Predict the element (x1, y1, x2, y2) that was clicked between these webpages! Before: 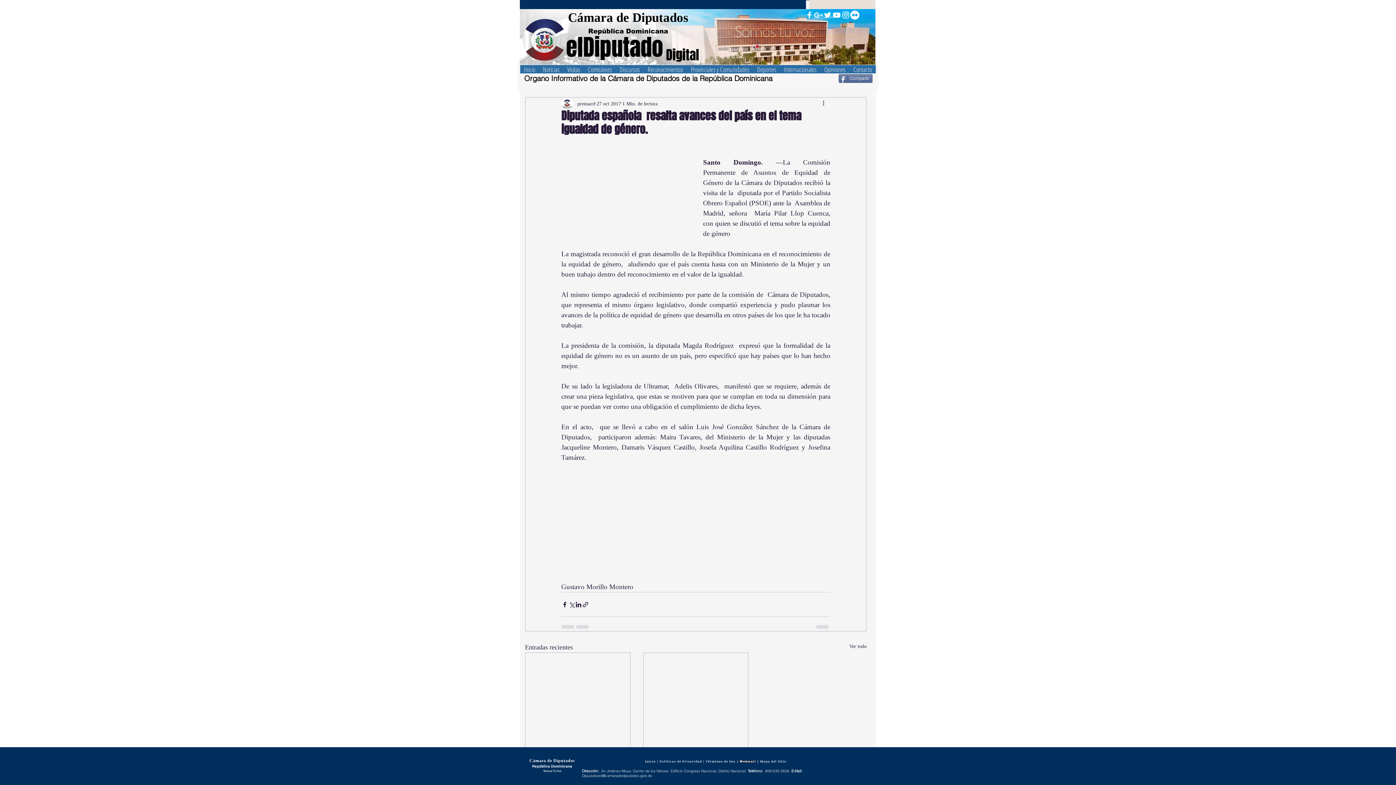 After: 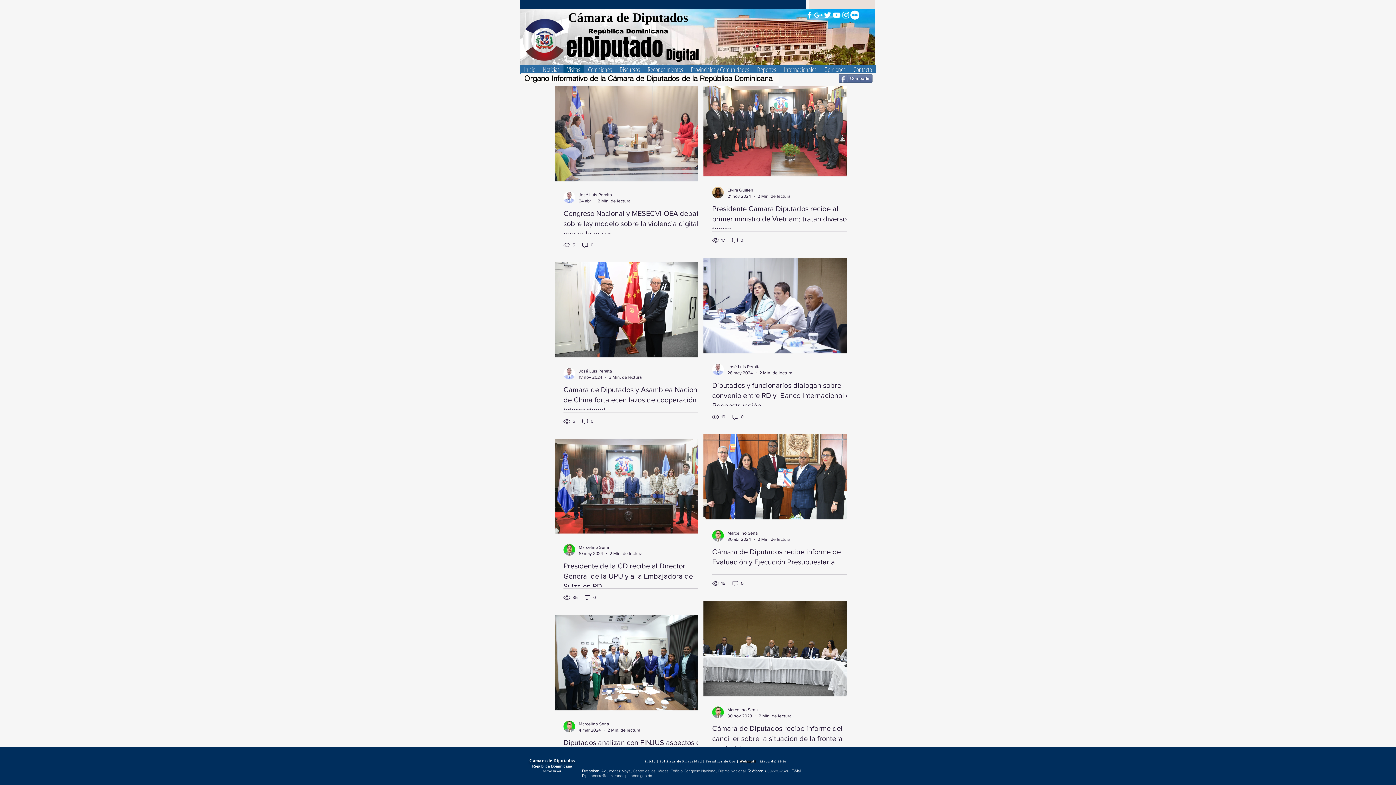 Action: bbox: (567, 66, 580, 72)